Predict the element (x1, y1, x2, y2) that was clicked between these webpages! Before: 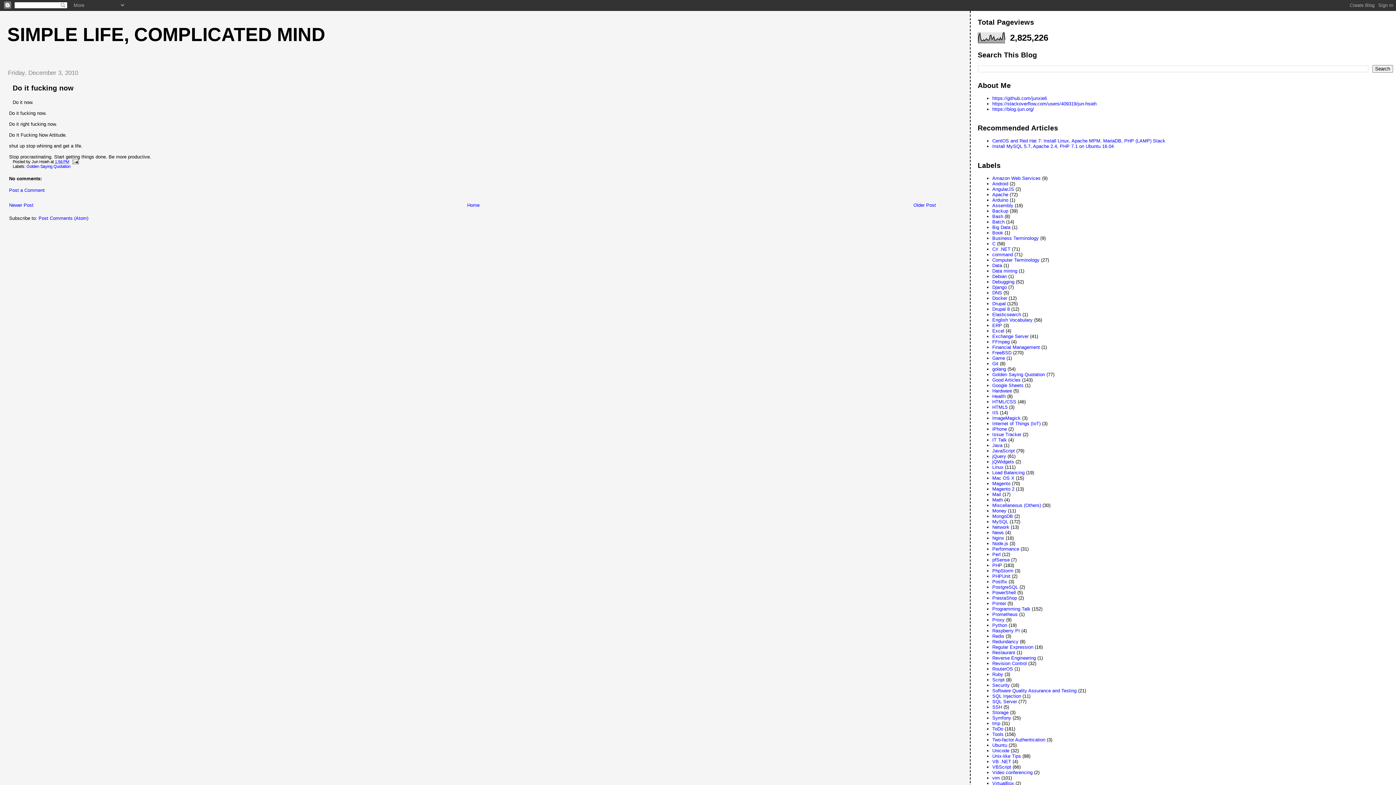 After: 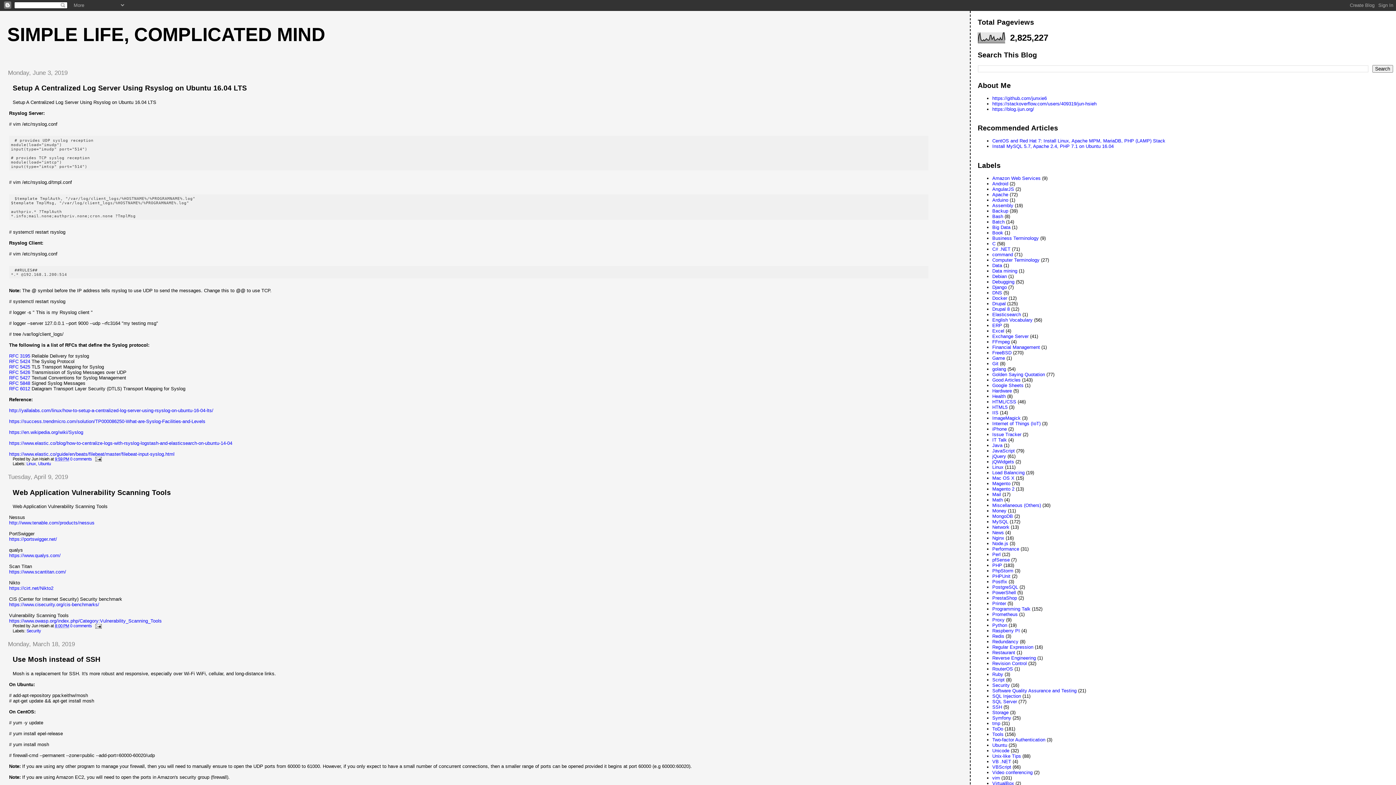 Action: bbox: (992, 106, 1034, 112) label: https://blog.ijun.org/